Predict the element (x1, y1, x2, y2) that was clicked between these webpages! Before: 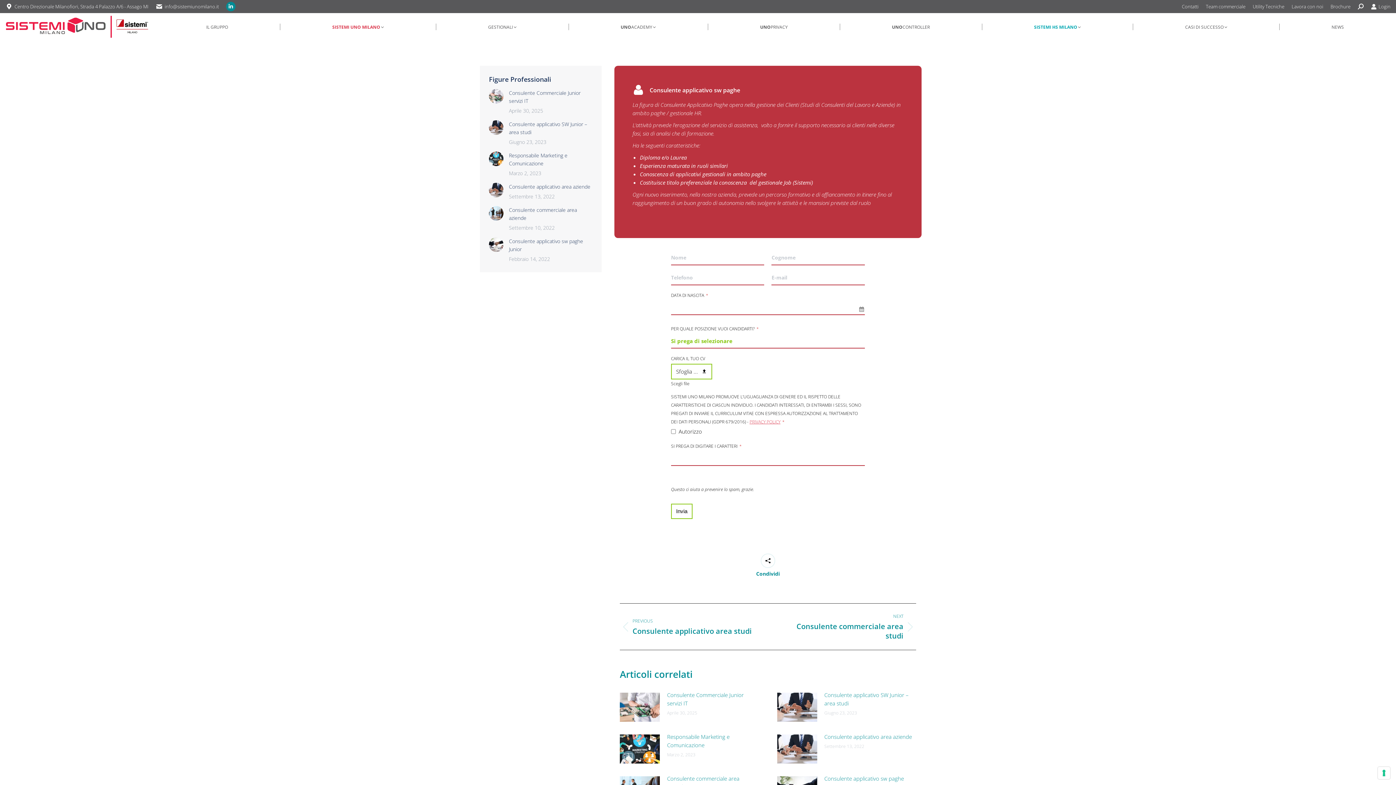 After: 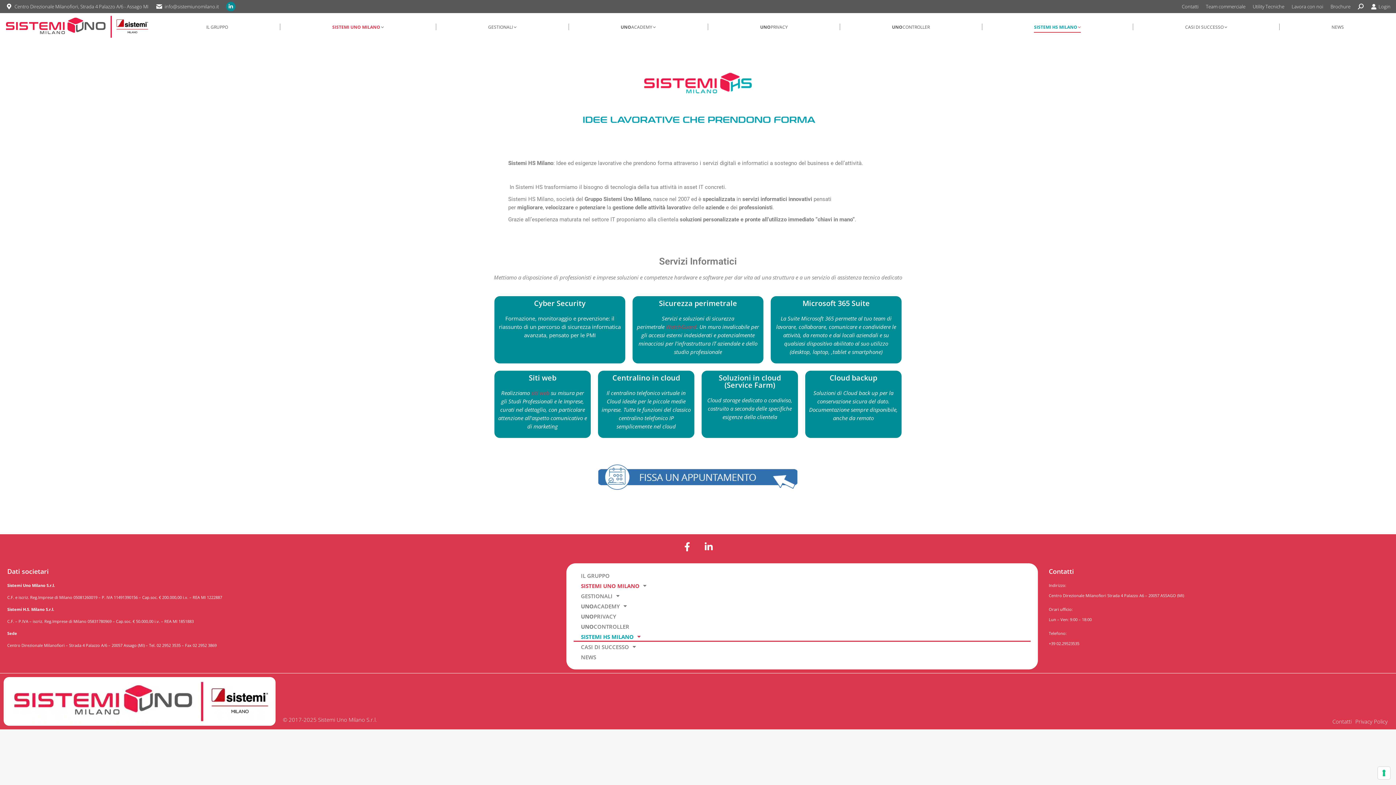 Action: label: SISTEMI HS MILANO bbox: (1033, 22, 1081, 31)